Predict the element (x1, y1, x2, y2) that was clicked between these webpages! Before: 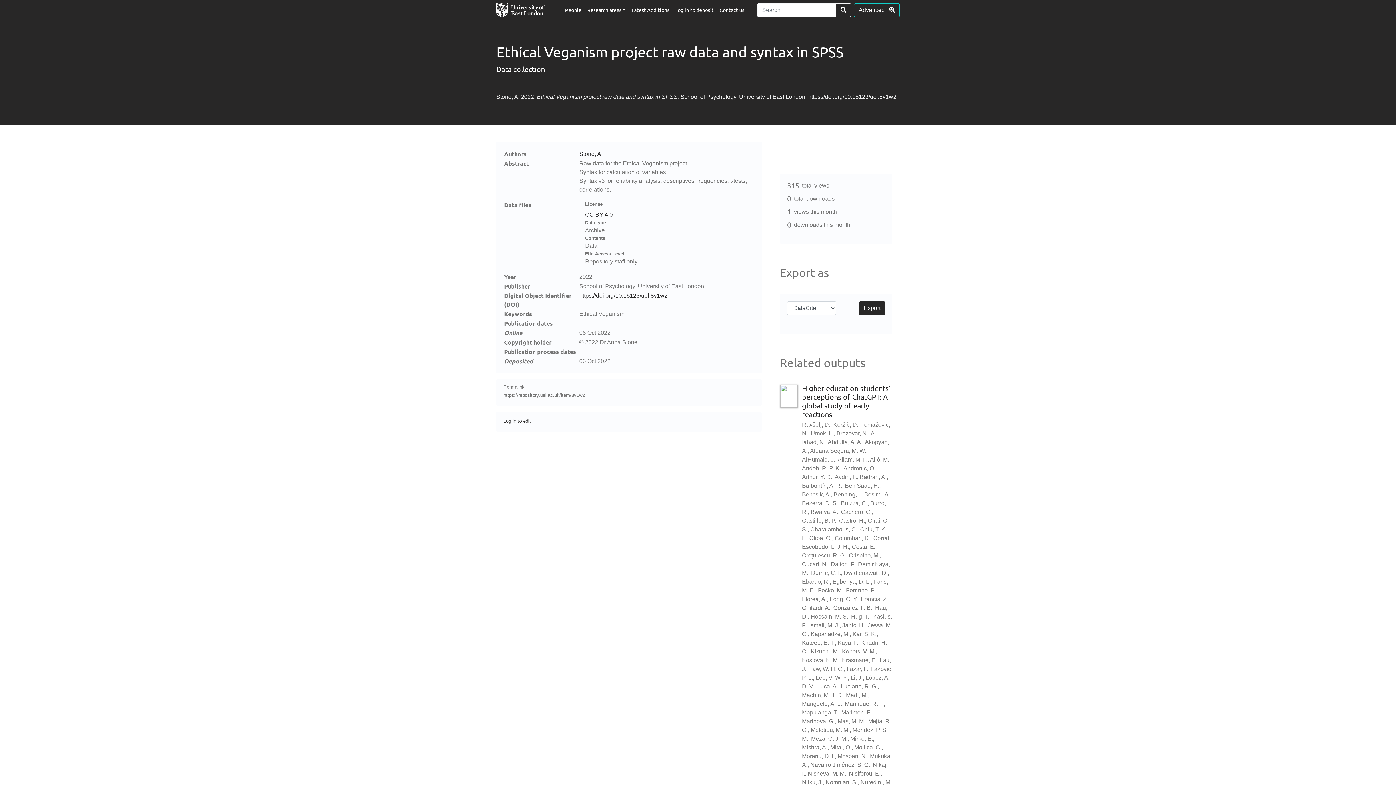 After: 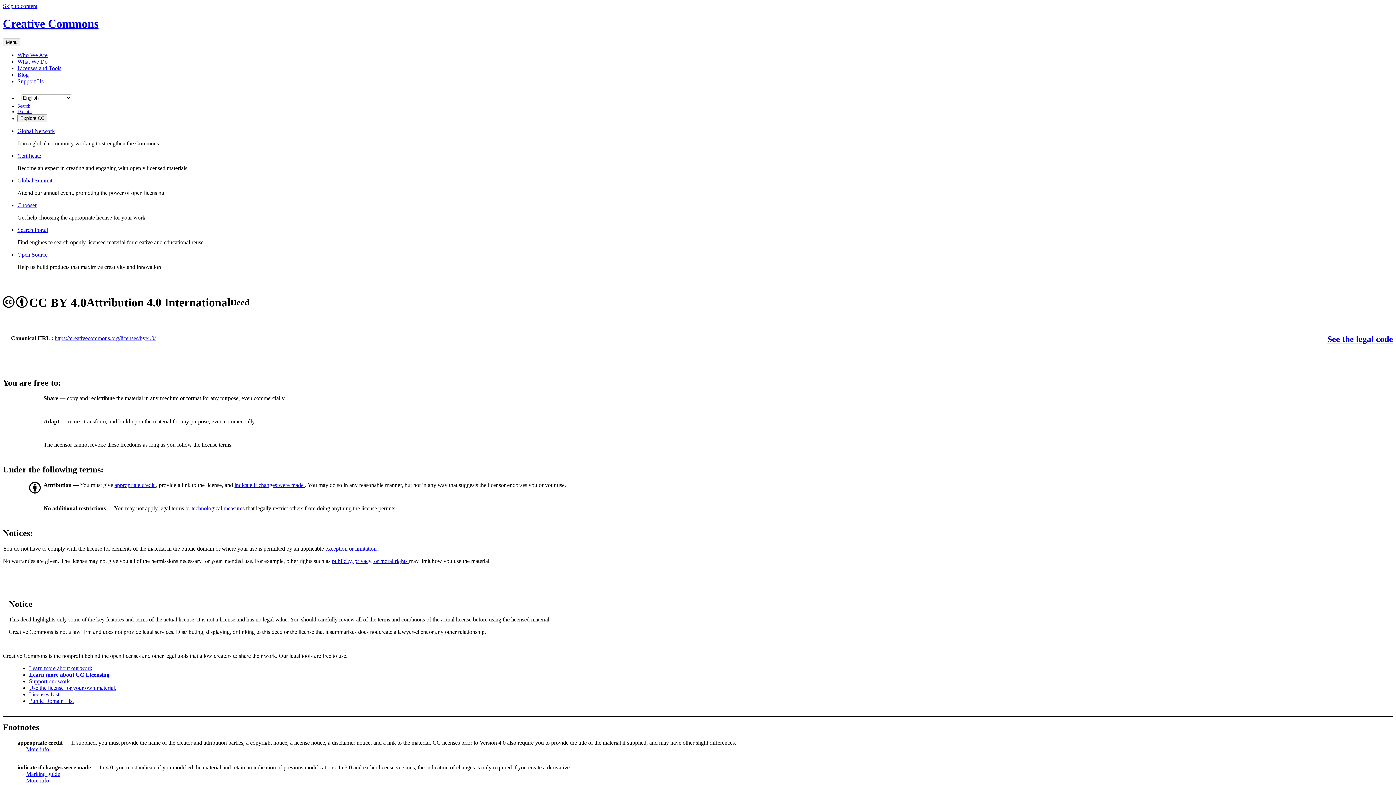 Action: label: CC BY 4.0 bbox: (585, 211, 612, 217)